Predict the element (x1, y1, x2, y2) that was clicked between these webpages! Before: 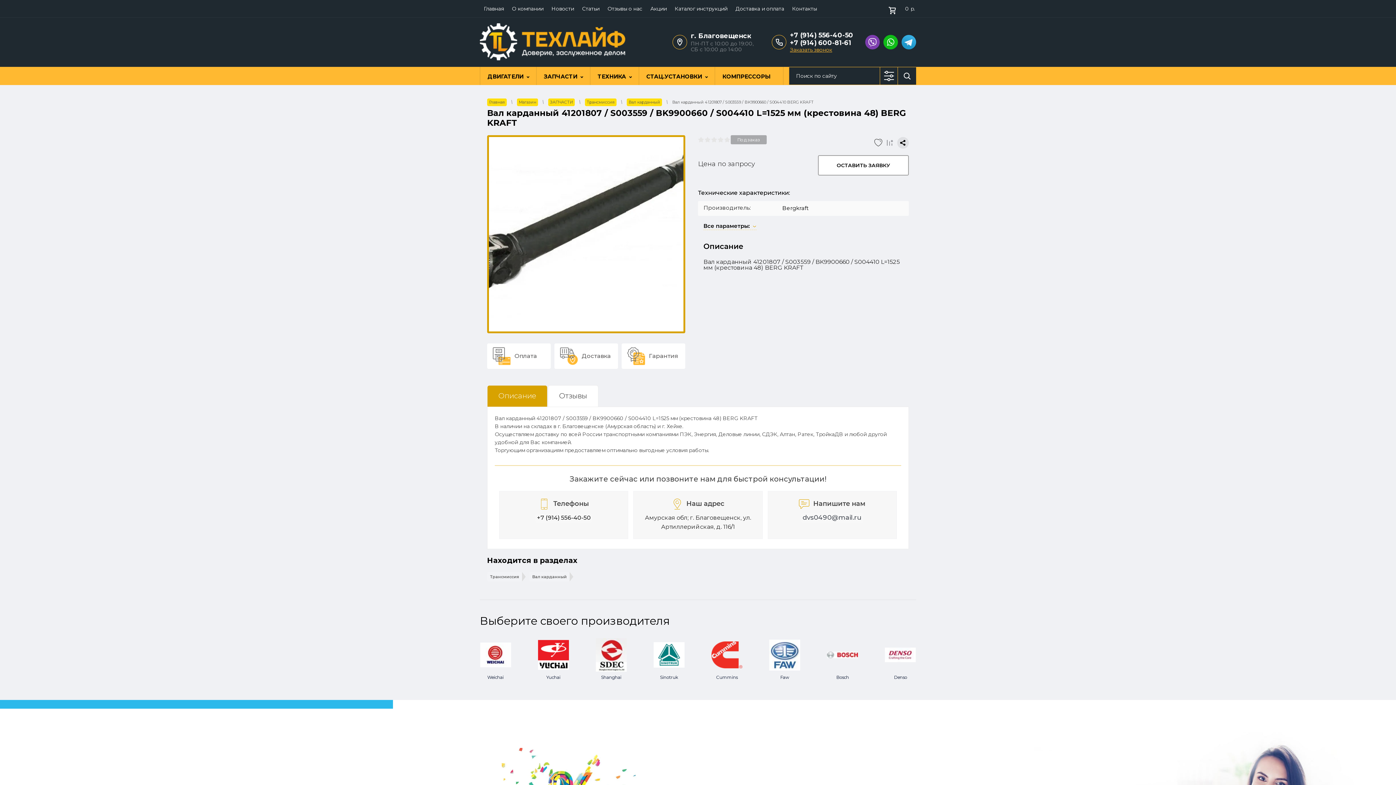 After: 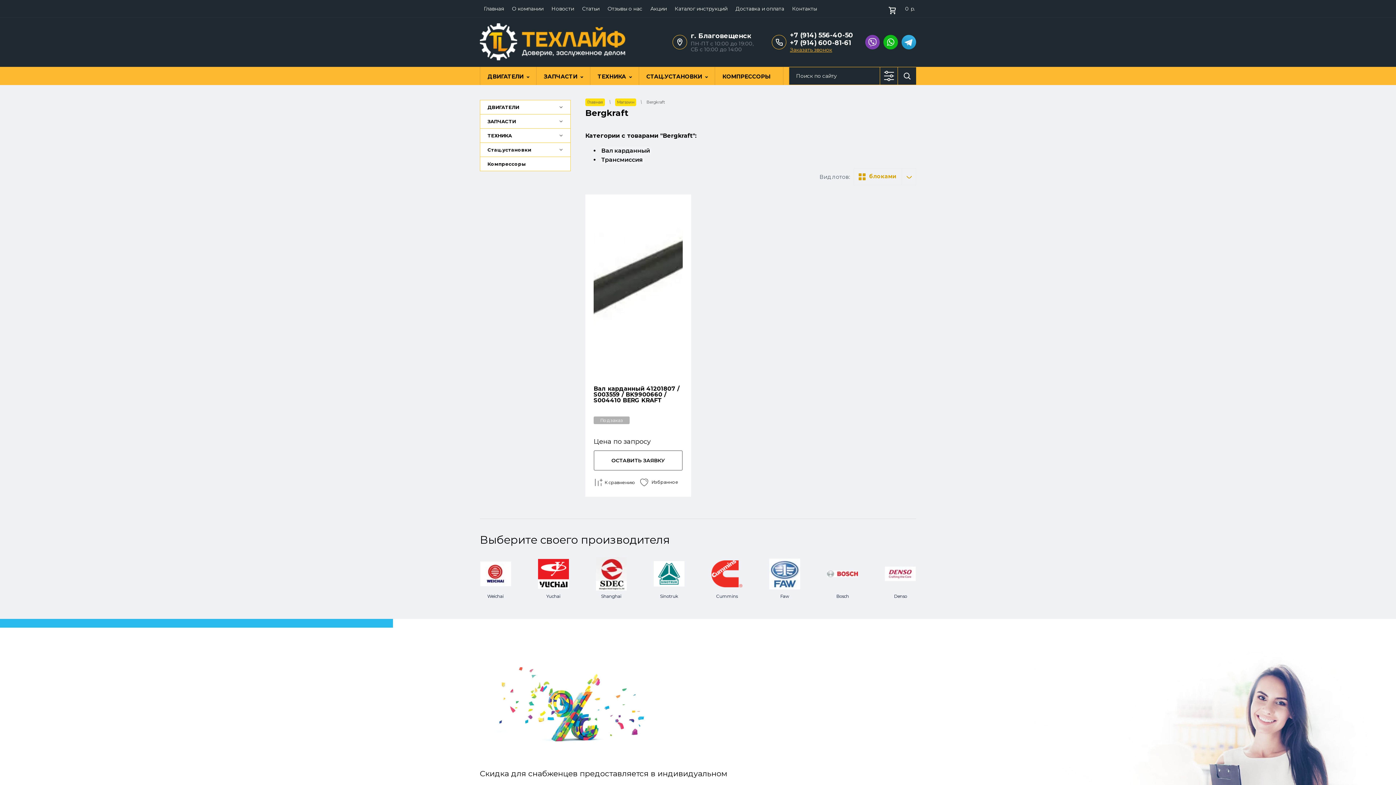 Action: bbox: (782, 204, 808, 211) label: Bergkraft